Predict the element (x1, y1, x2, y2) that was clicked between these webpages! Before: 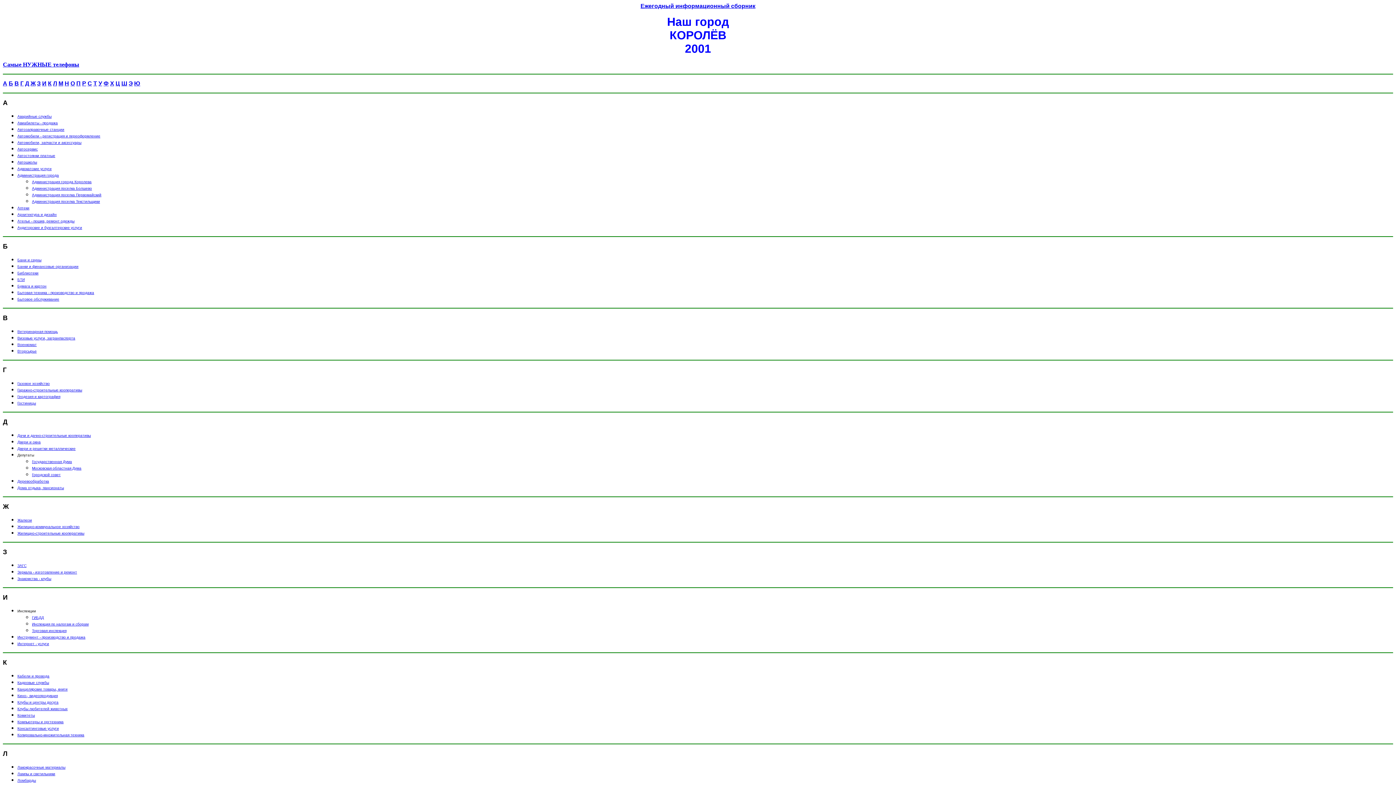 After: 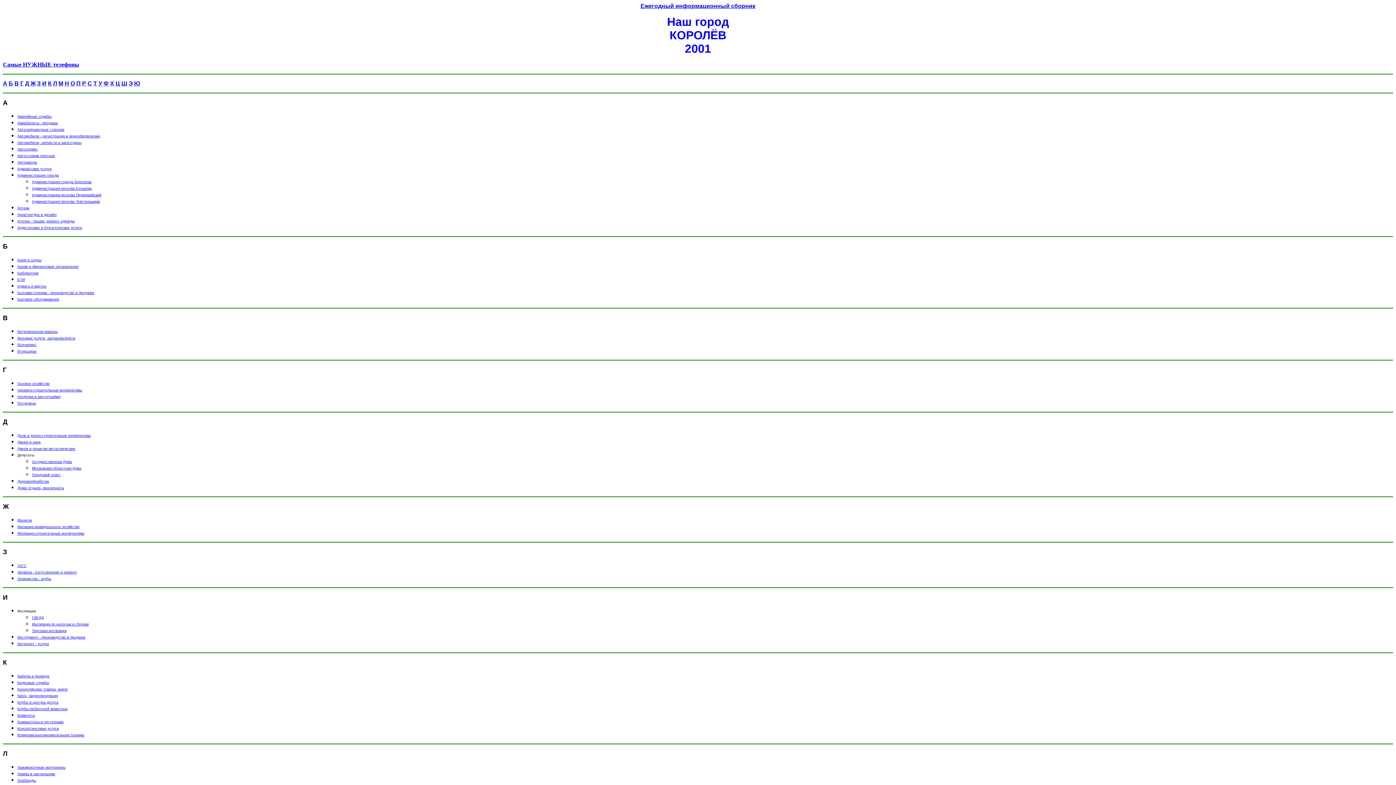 Action: label: Дома отдыха, пансионаты bbox: (17, 484, 64, 490)